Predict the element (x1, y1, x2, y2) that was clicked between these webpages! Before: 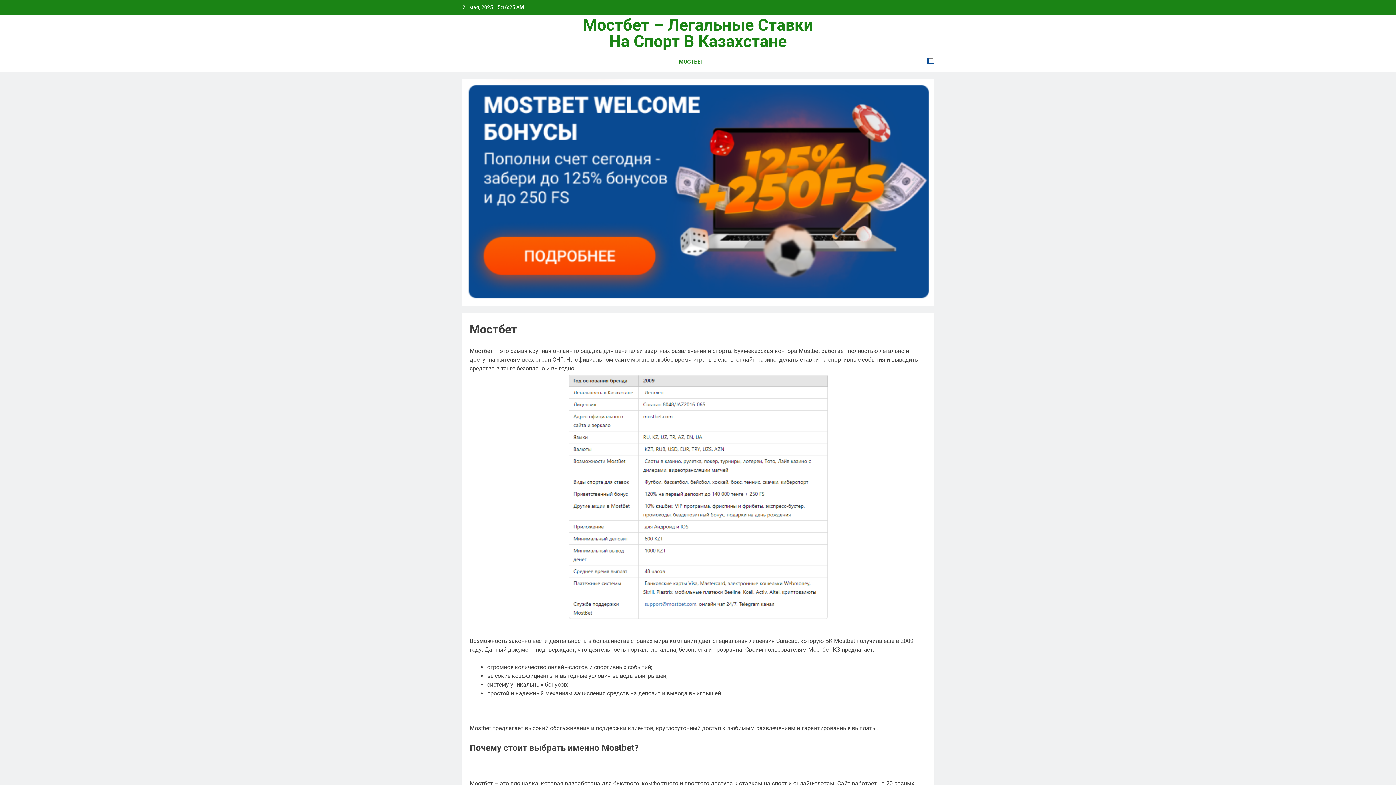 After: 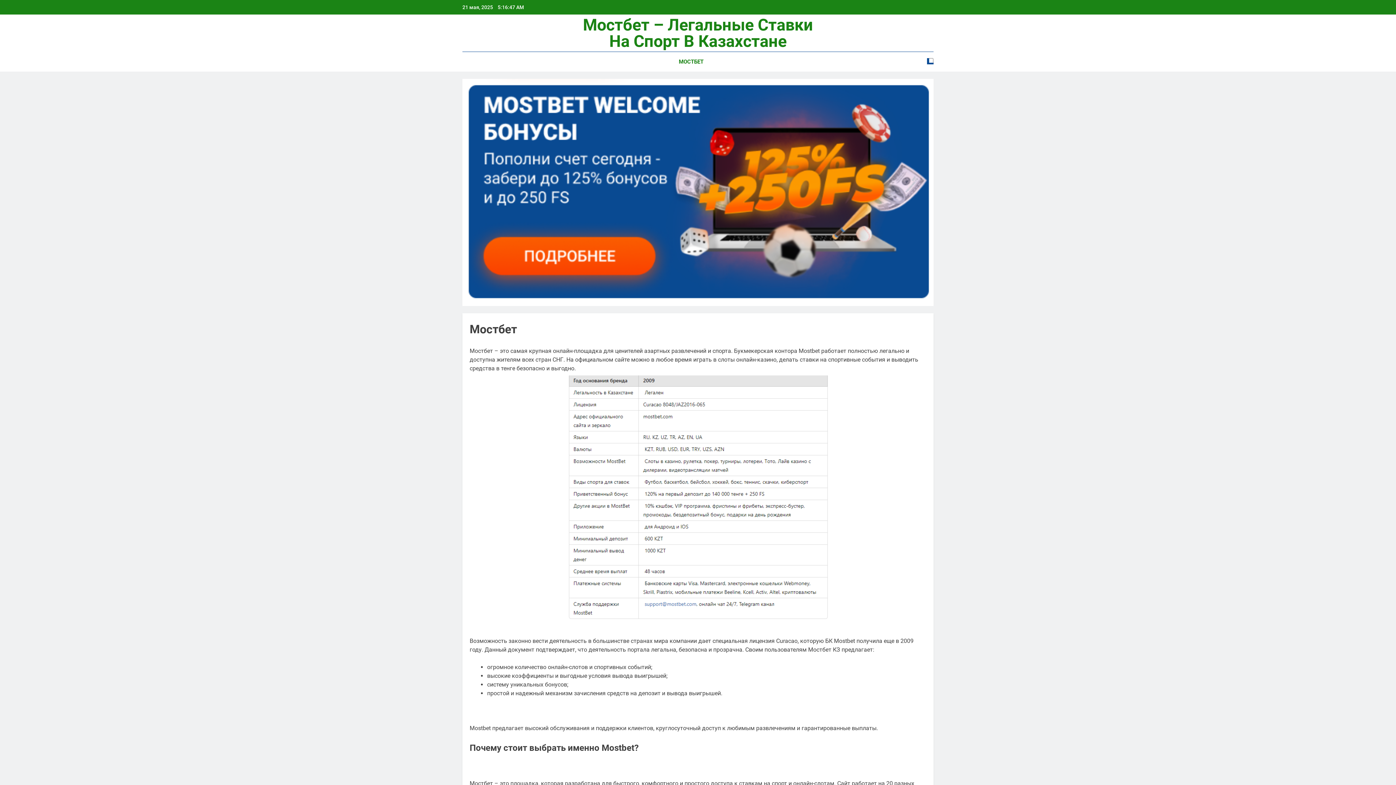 Action: bbox: (462, 78, 933, 306)